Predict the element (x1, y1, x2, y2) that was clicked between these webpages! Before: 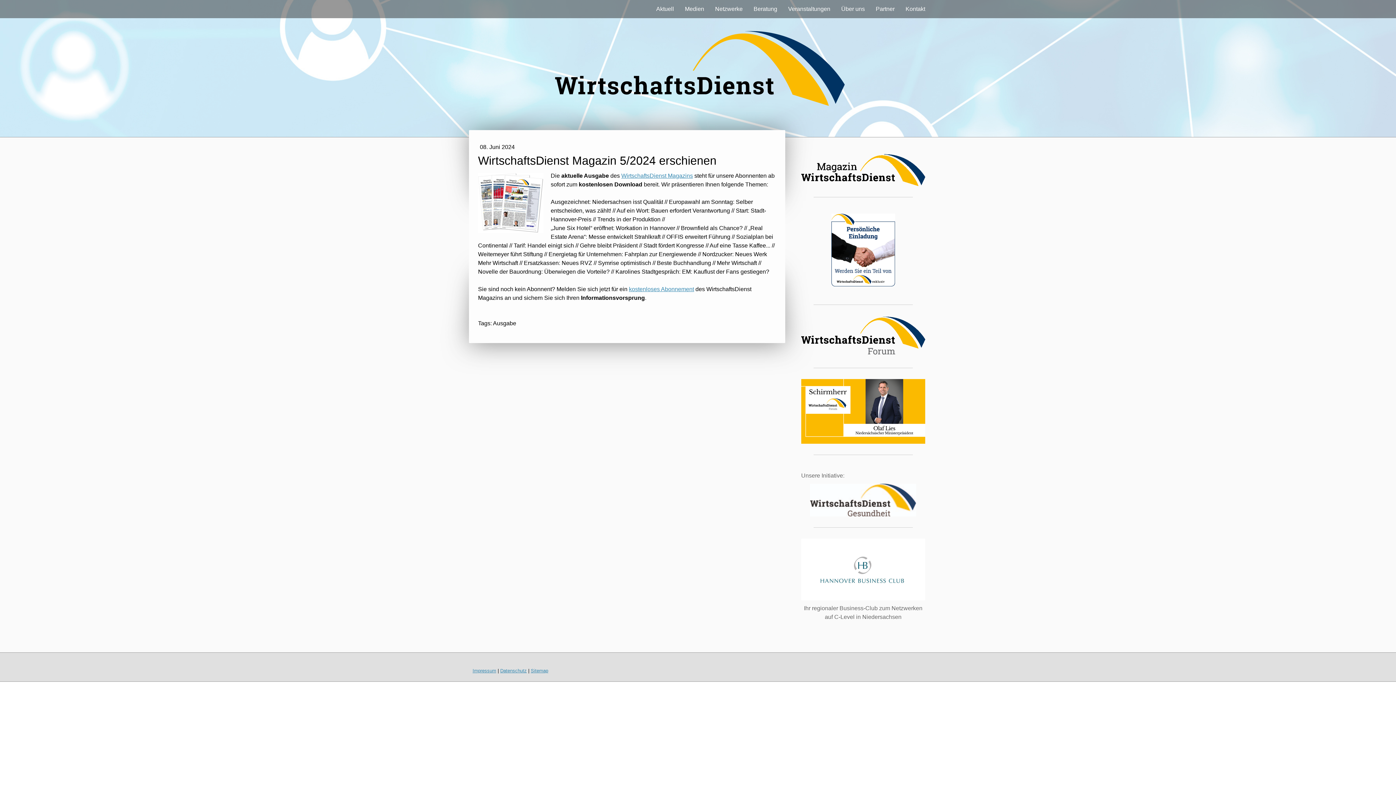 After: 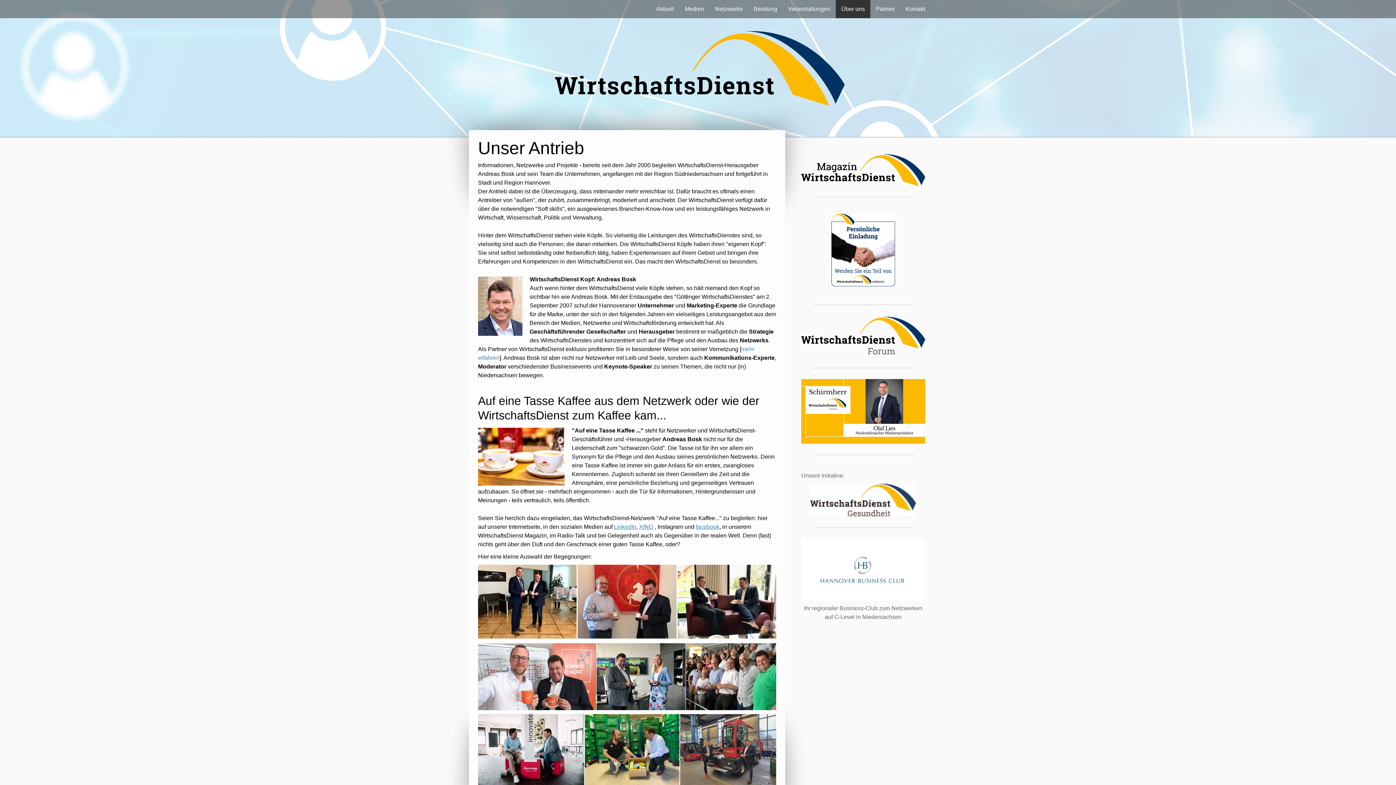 Action: label: Über uns bbox: (836, 0, 870, 18)